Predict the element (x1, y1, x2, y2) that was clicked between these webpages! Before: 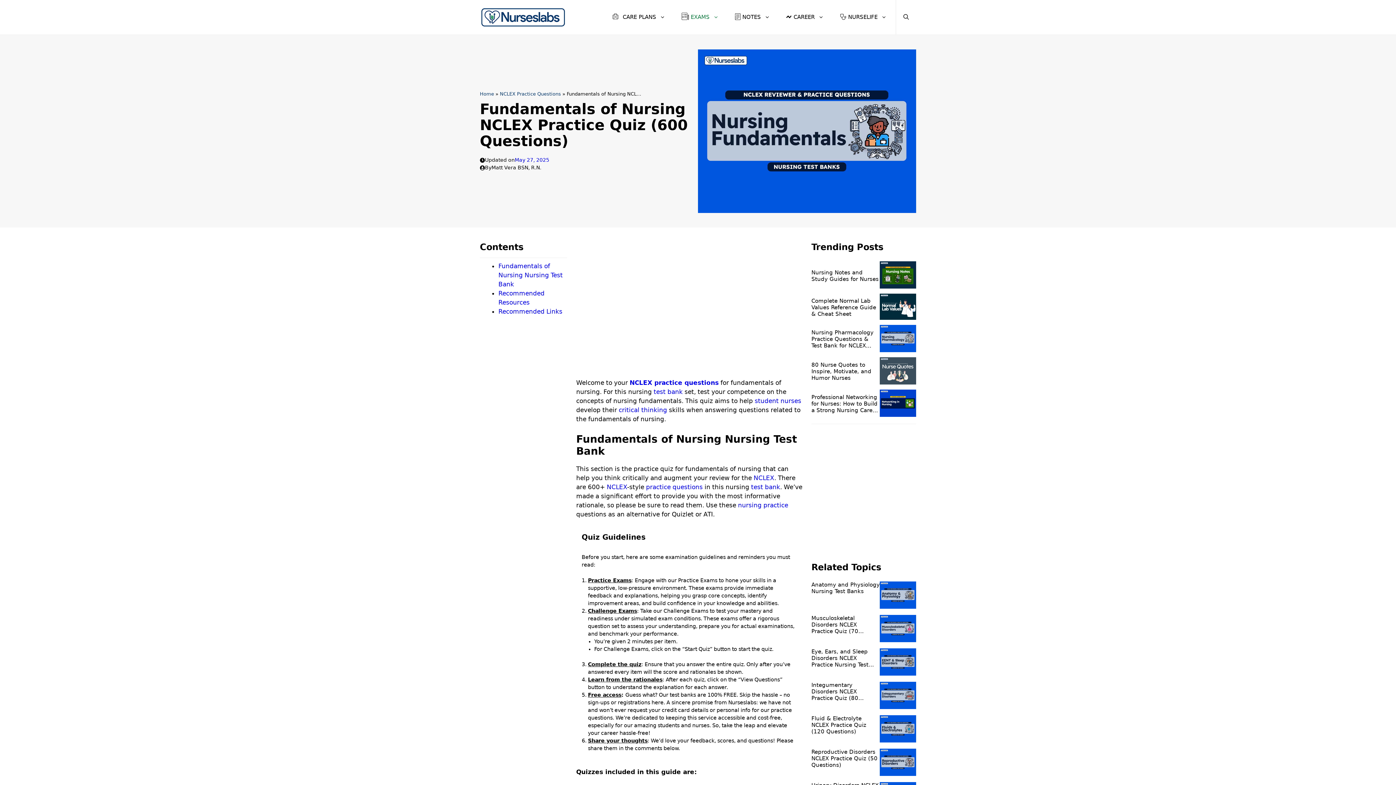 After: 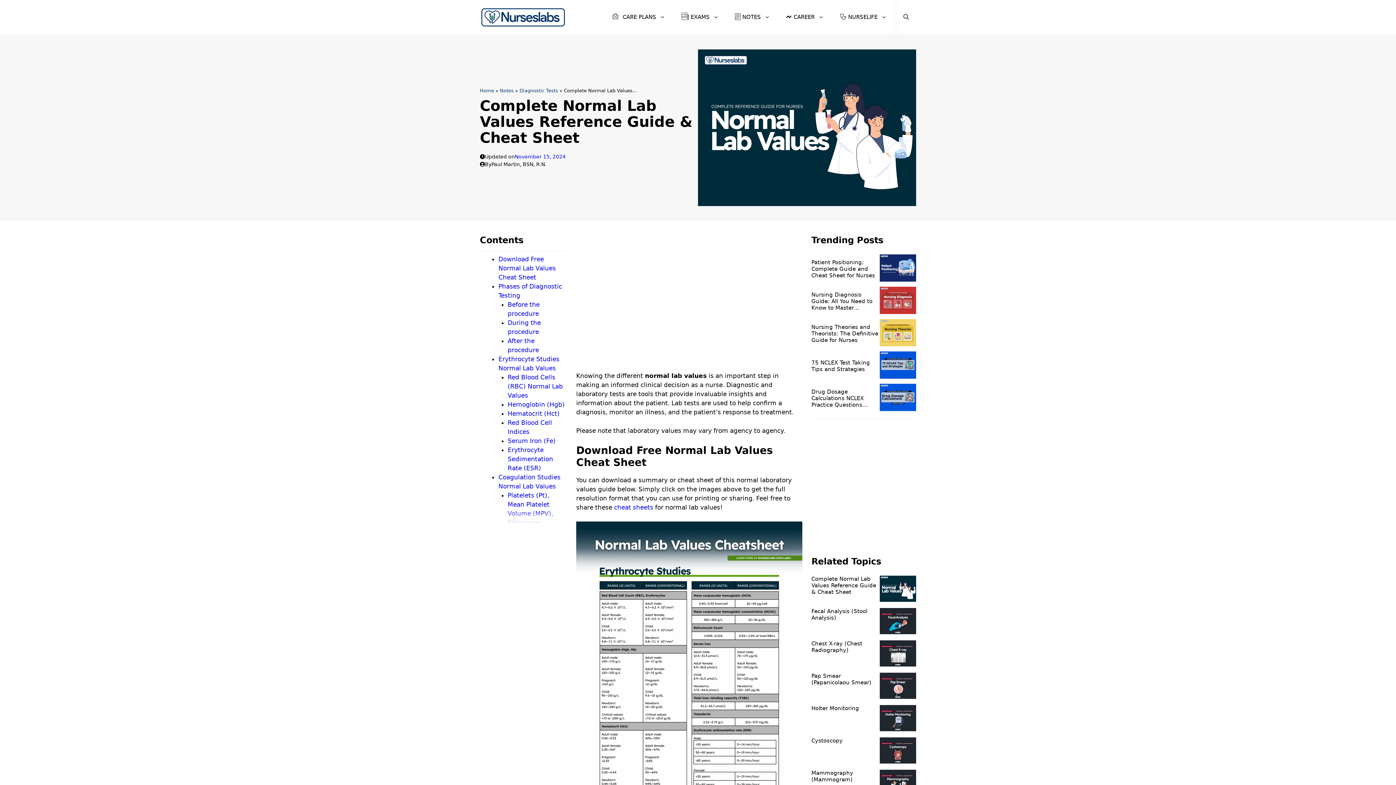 Action: bbox: (880, 316, 916, 320)